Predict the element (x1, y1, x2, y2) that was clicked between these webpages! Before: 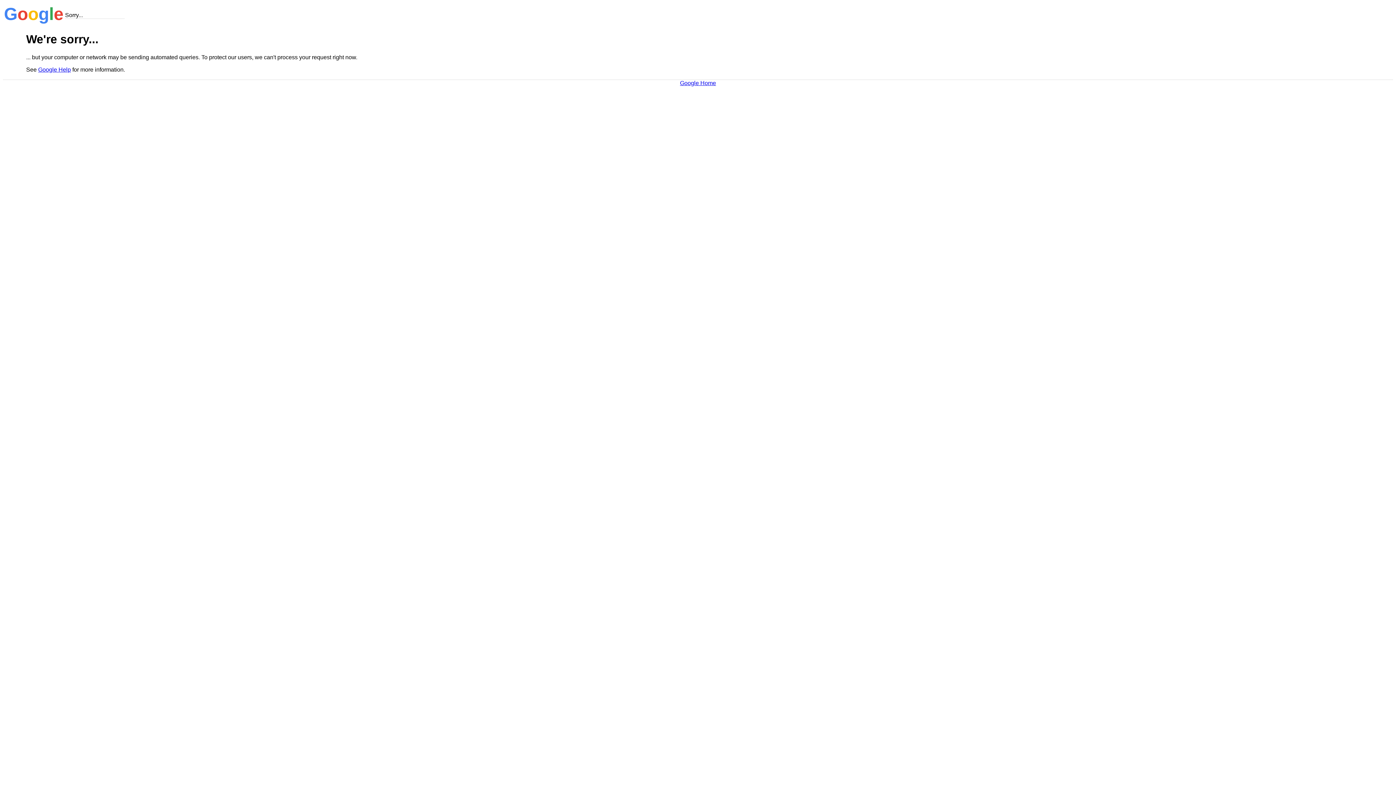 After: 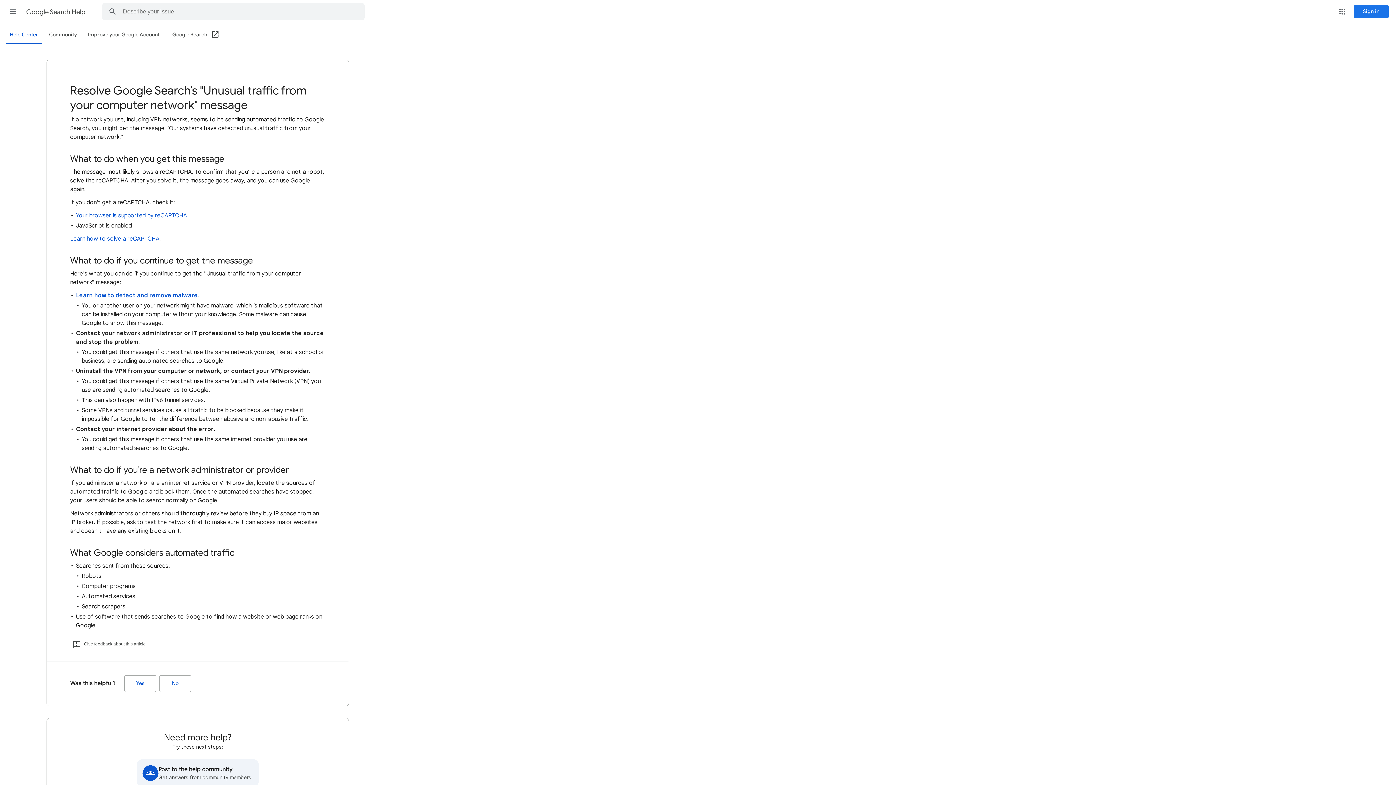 Action: bbox: (38, 66, 70, 72) label: Google Help